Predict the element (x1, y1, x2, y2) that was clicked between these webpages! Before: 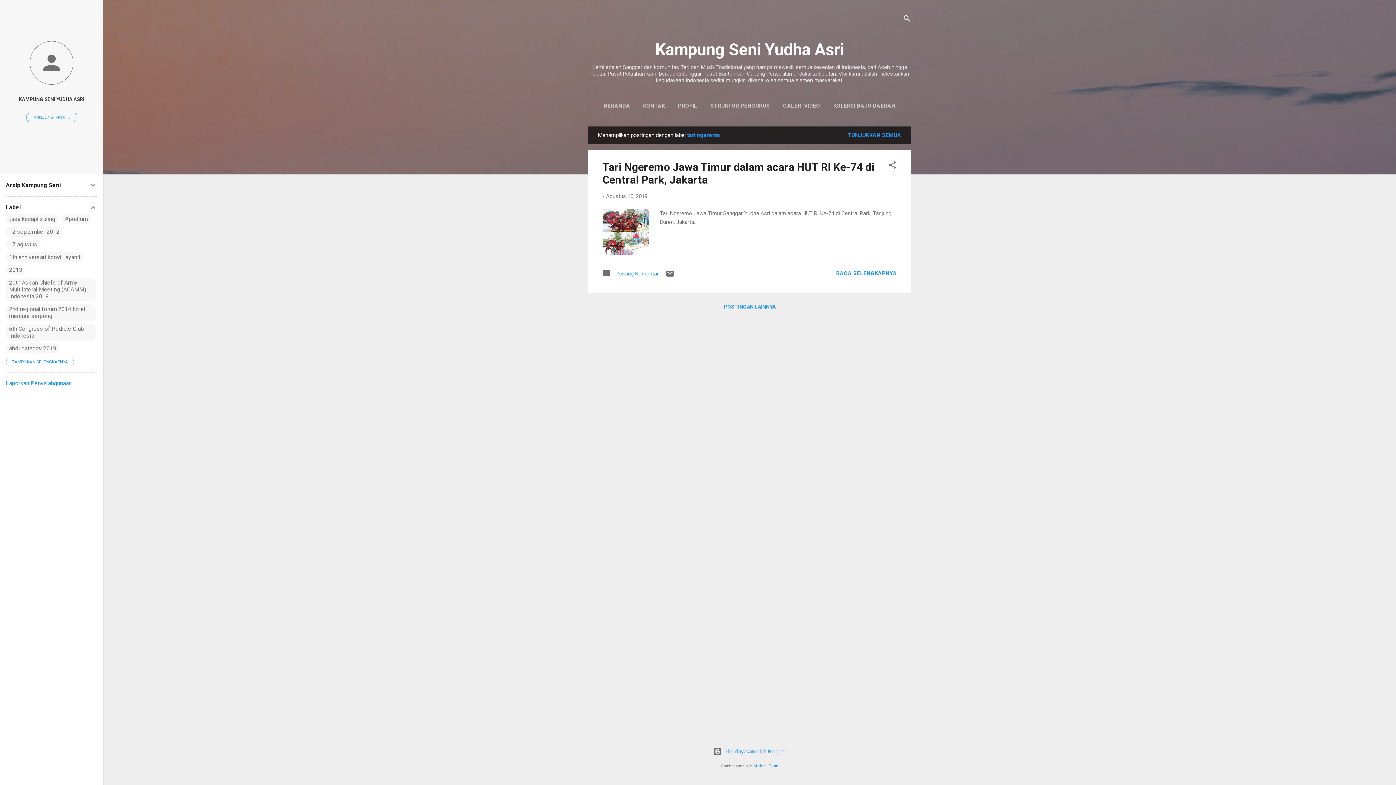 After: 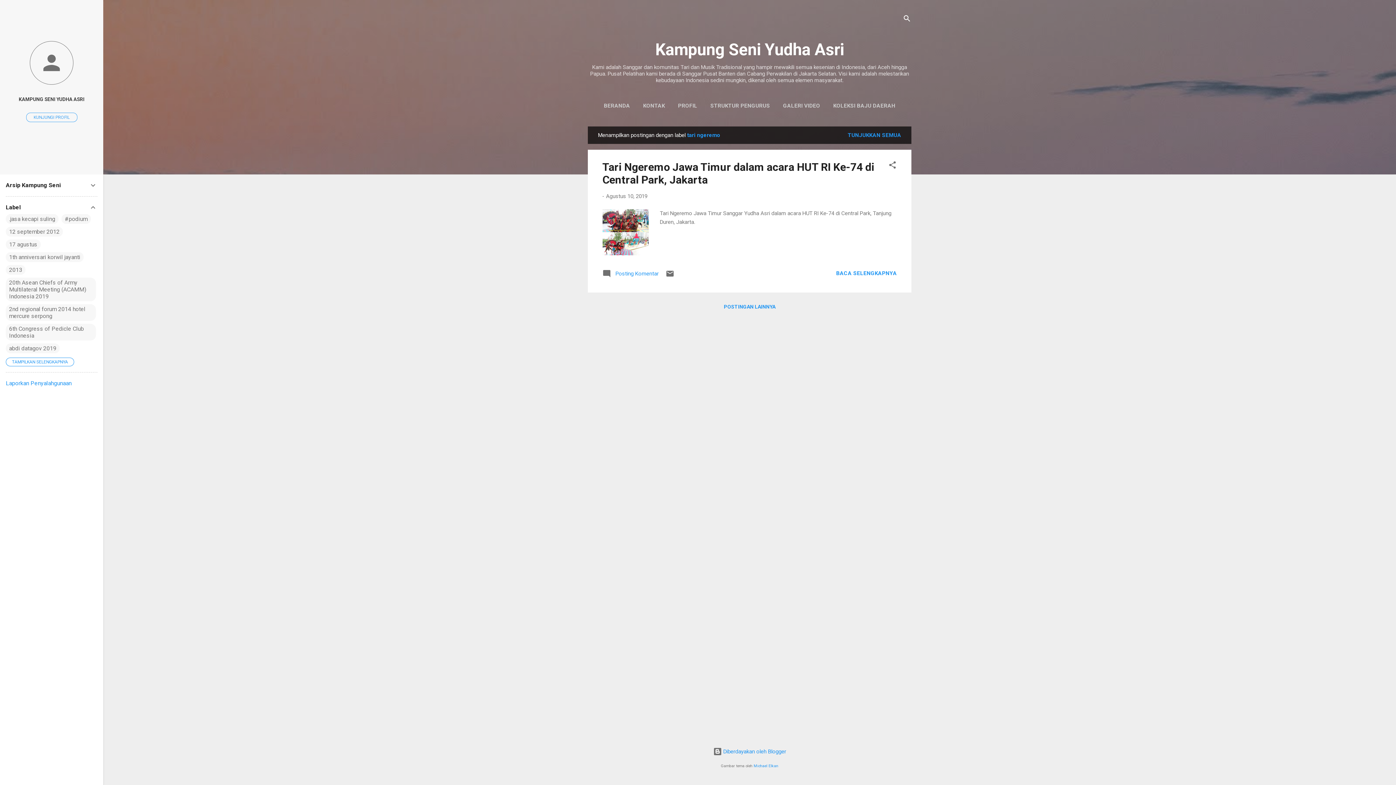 Action: label: Laporkan Penyalahgunaan bbox: (5, 380, 71, 386)